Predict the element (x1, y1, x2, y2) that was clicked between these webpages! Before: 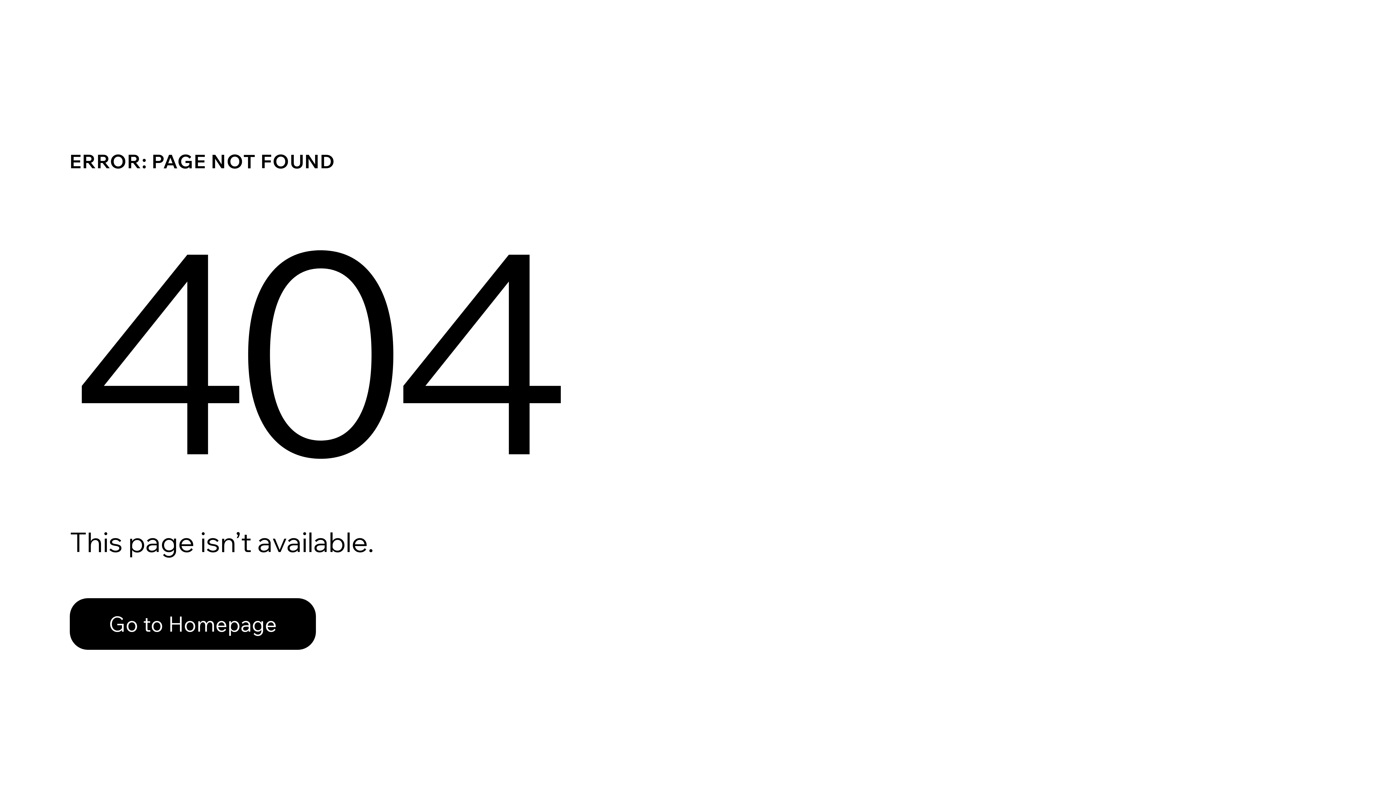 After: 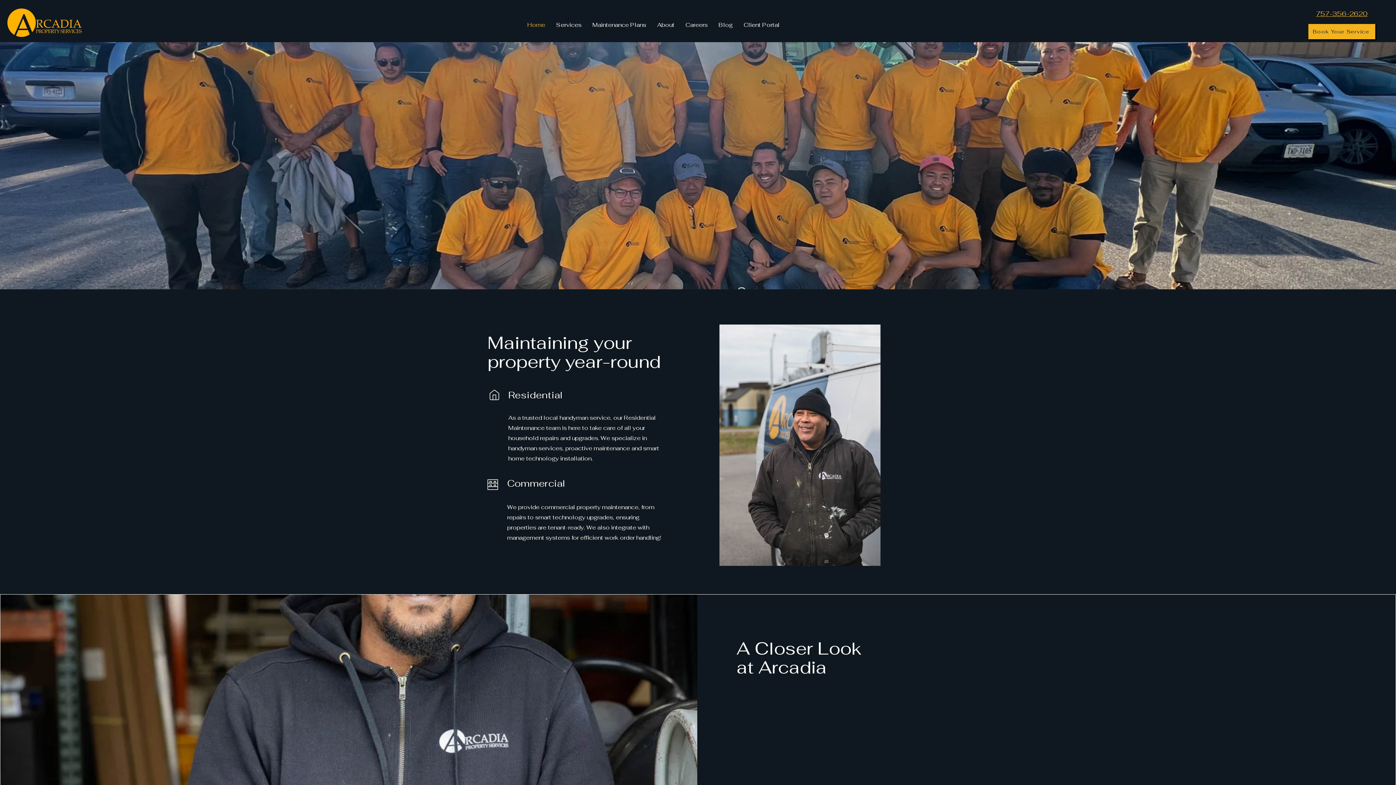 Action: label: Go to Homepage bbox: (69, 582, 768, 659)